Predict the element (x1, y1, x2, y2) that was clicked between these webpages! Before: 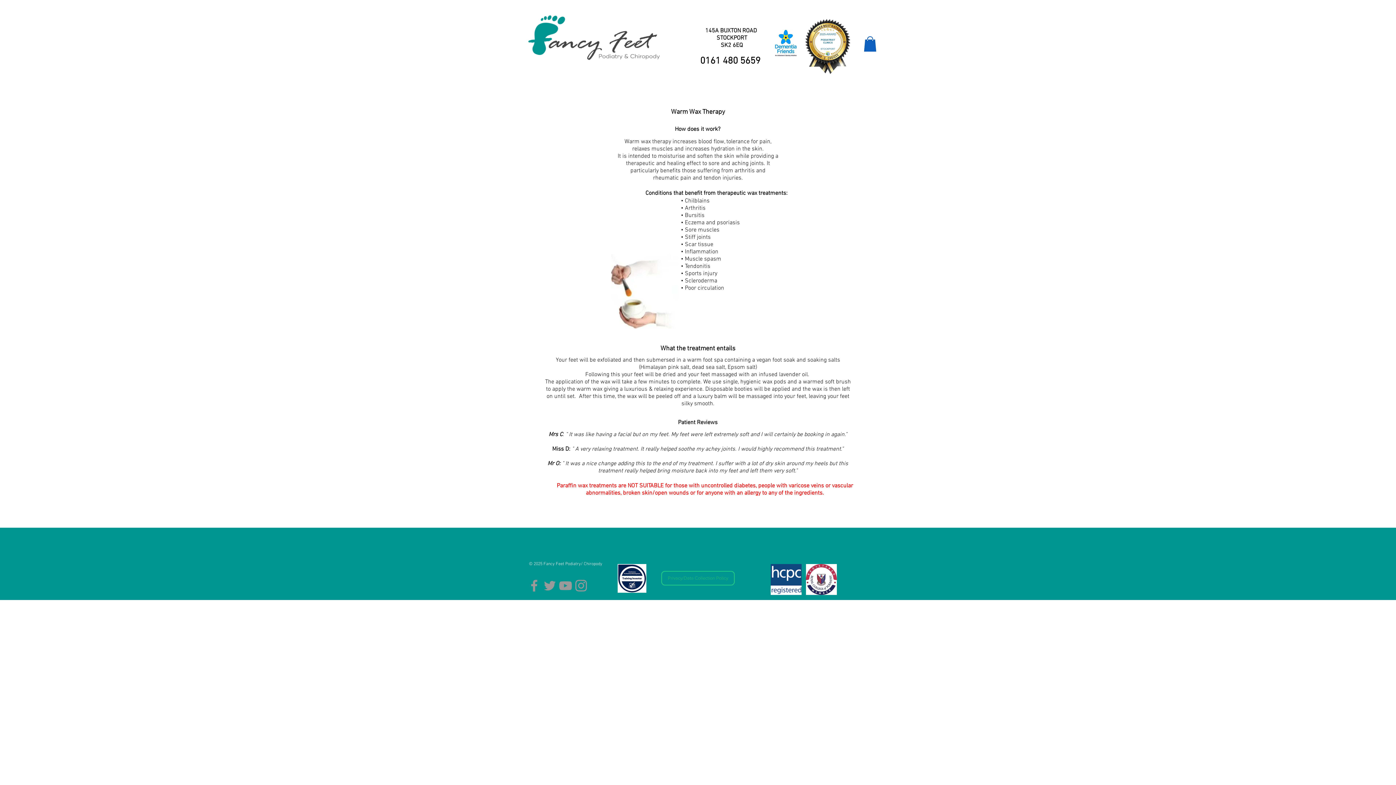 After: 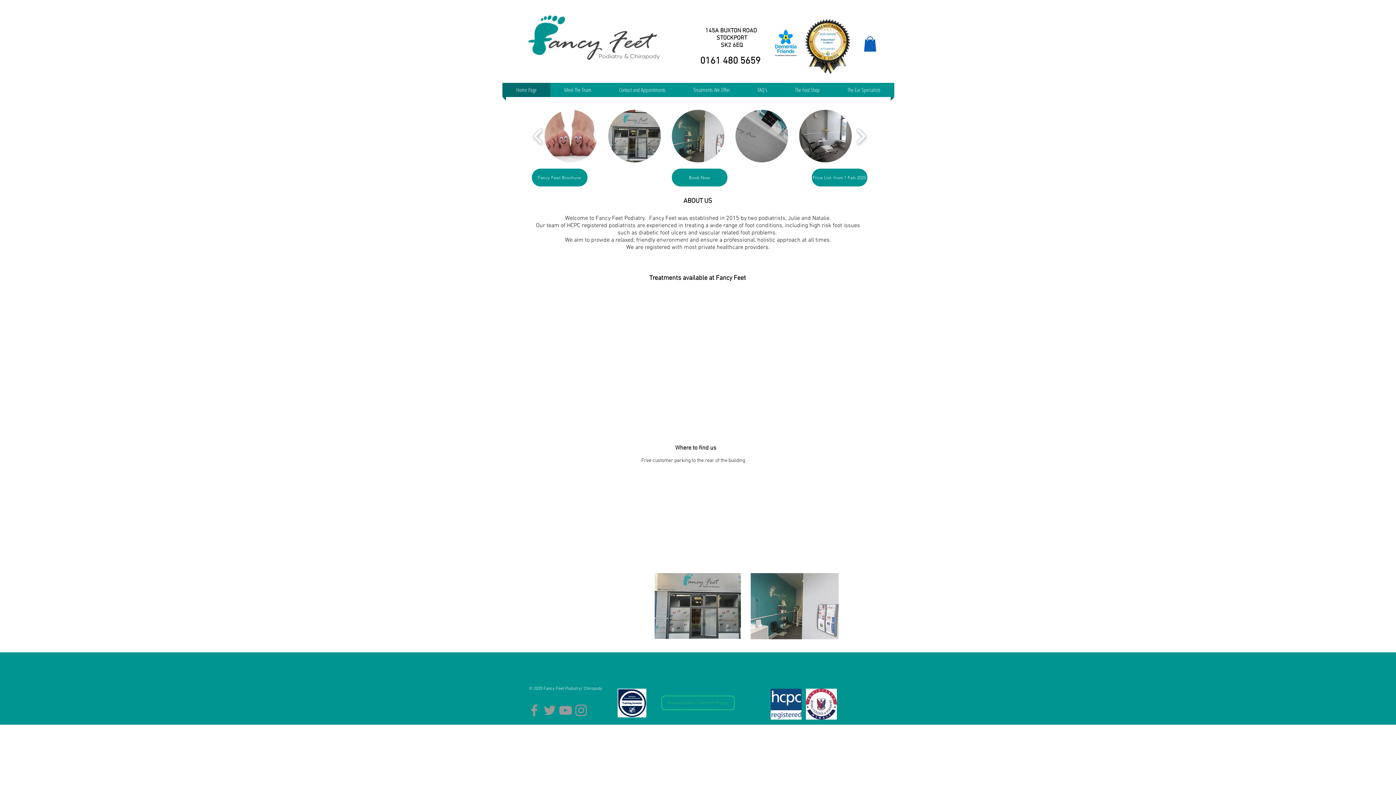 Action: bbox: (523, 12, 663, 64)